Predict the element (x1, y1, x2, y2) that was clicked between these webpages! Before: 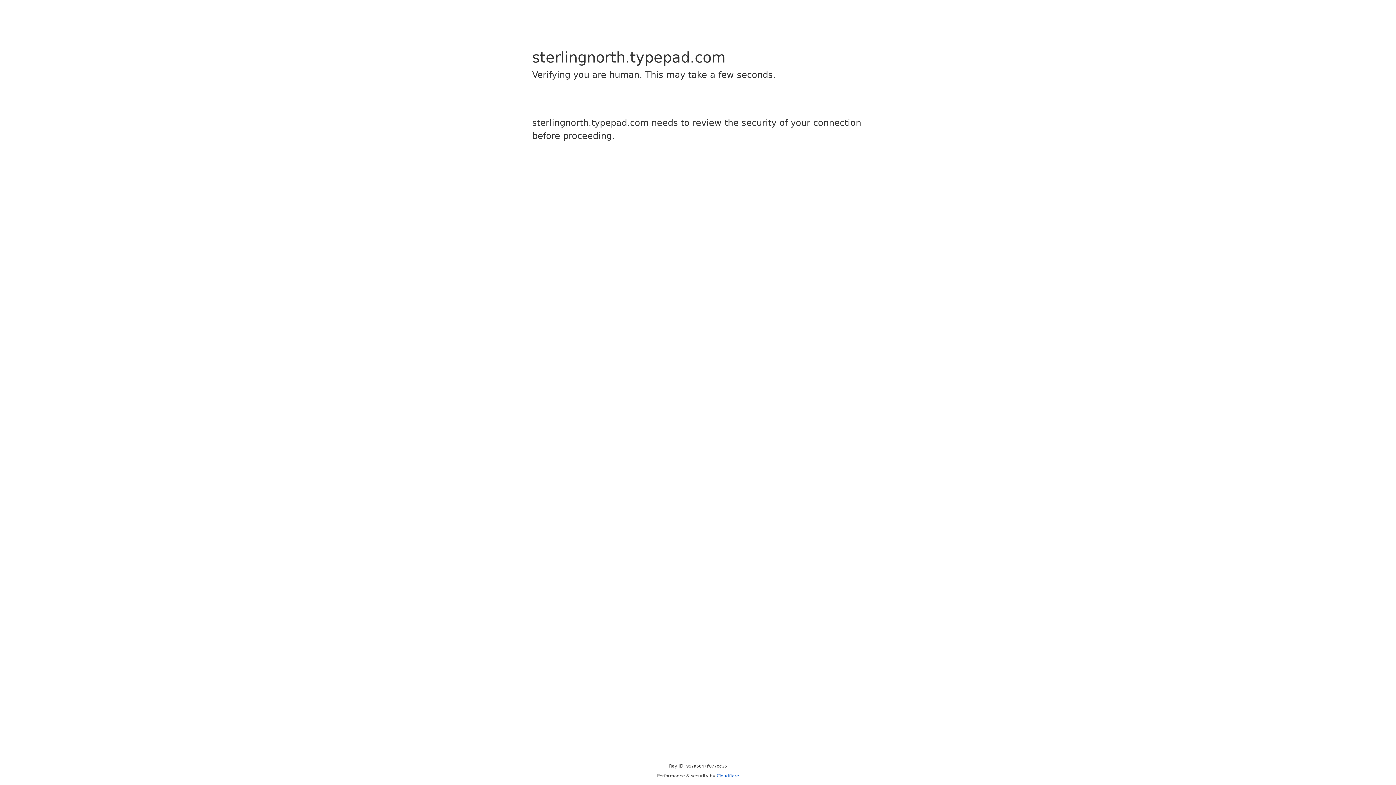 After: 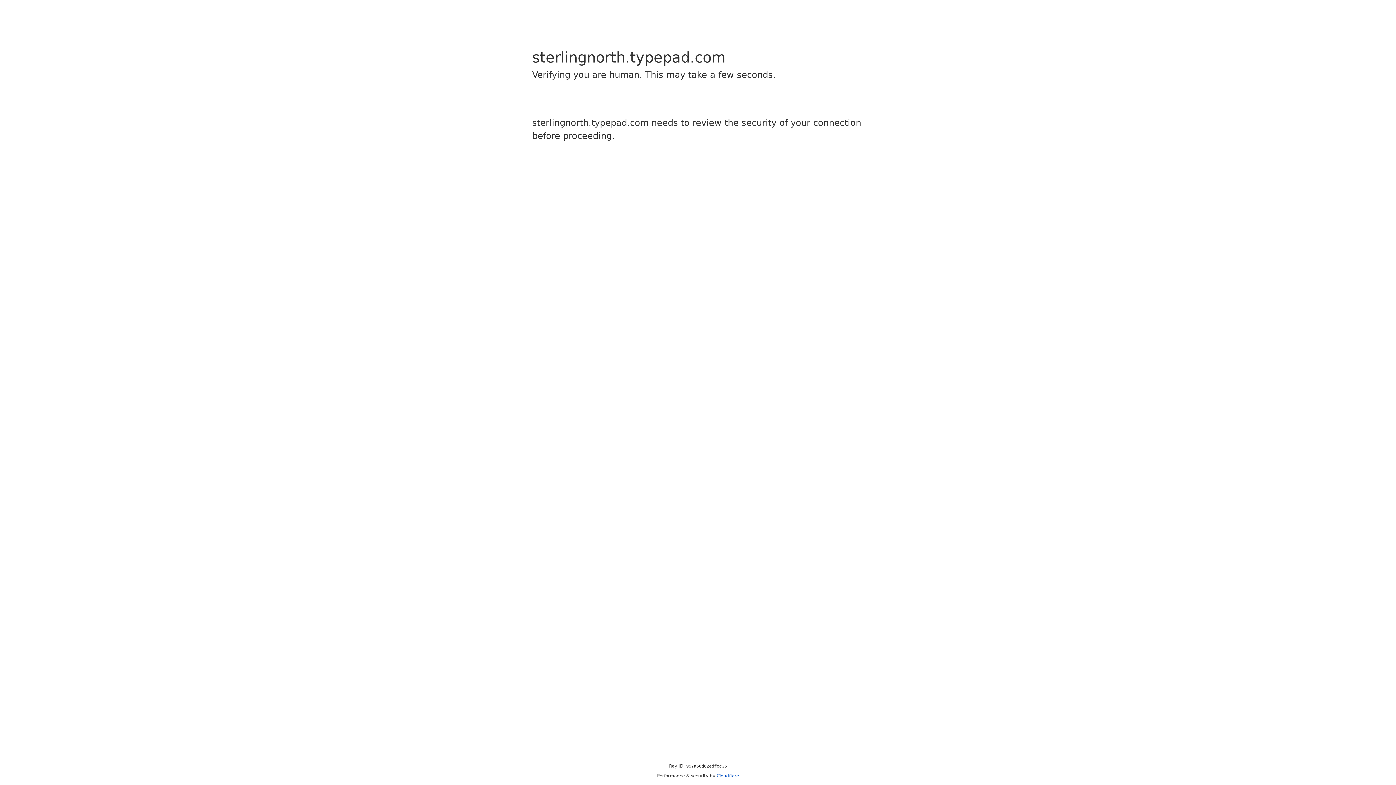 Action: bbox: (716, 773, 739, 778) label: Cloudflare